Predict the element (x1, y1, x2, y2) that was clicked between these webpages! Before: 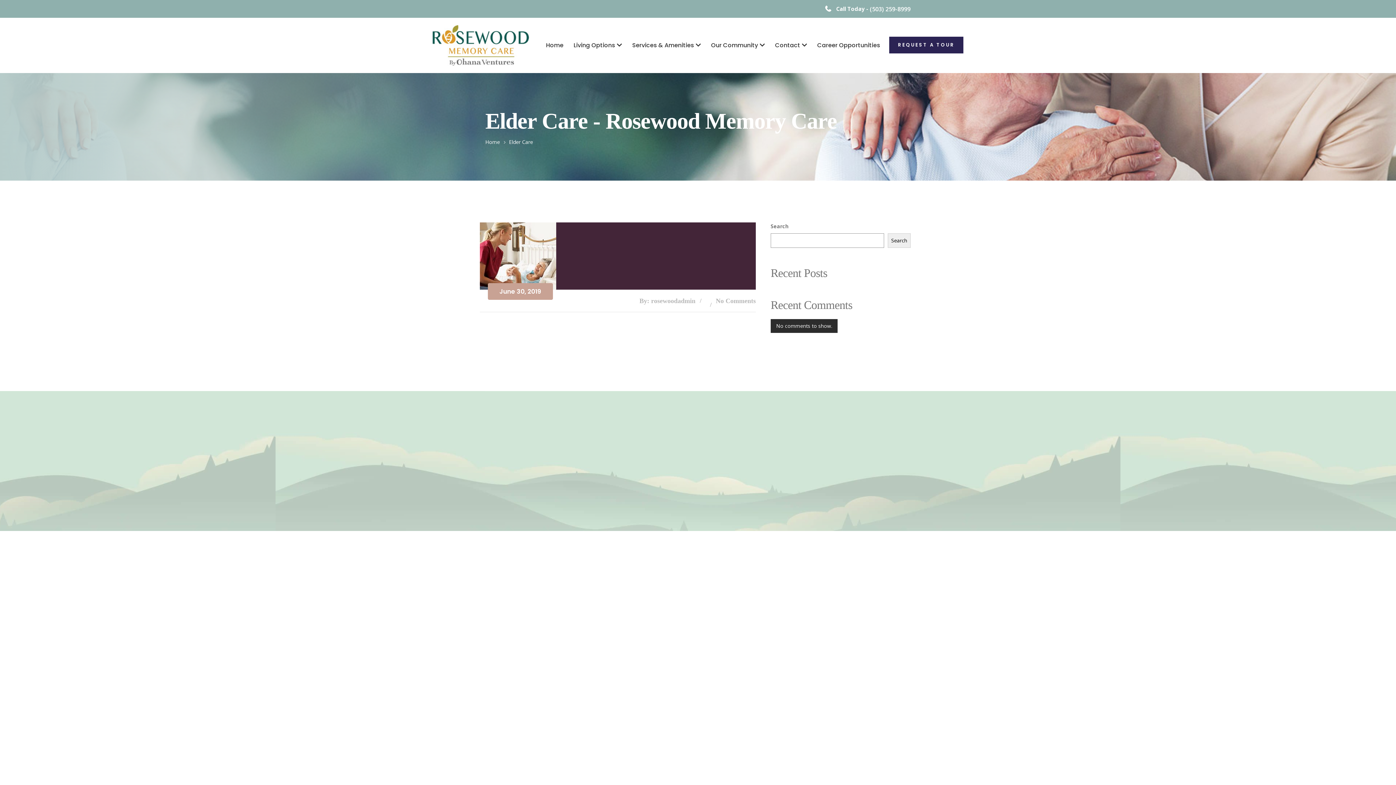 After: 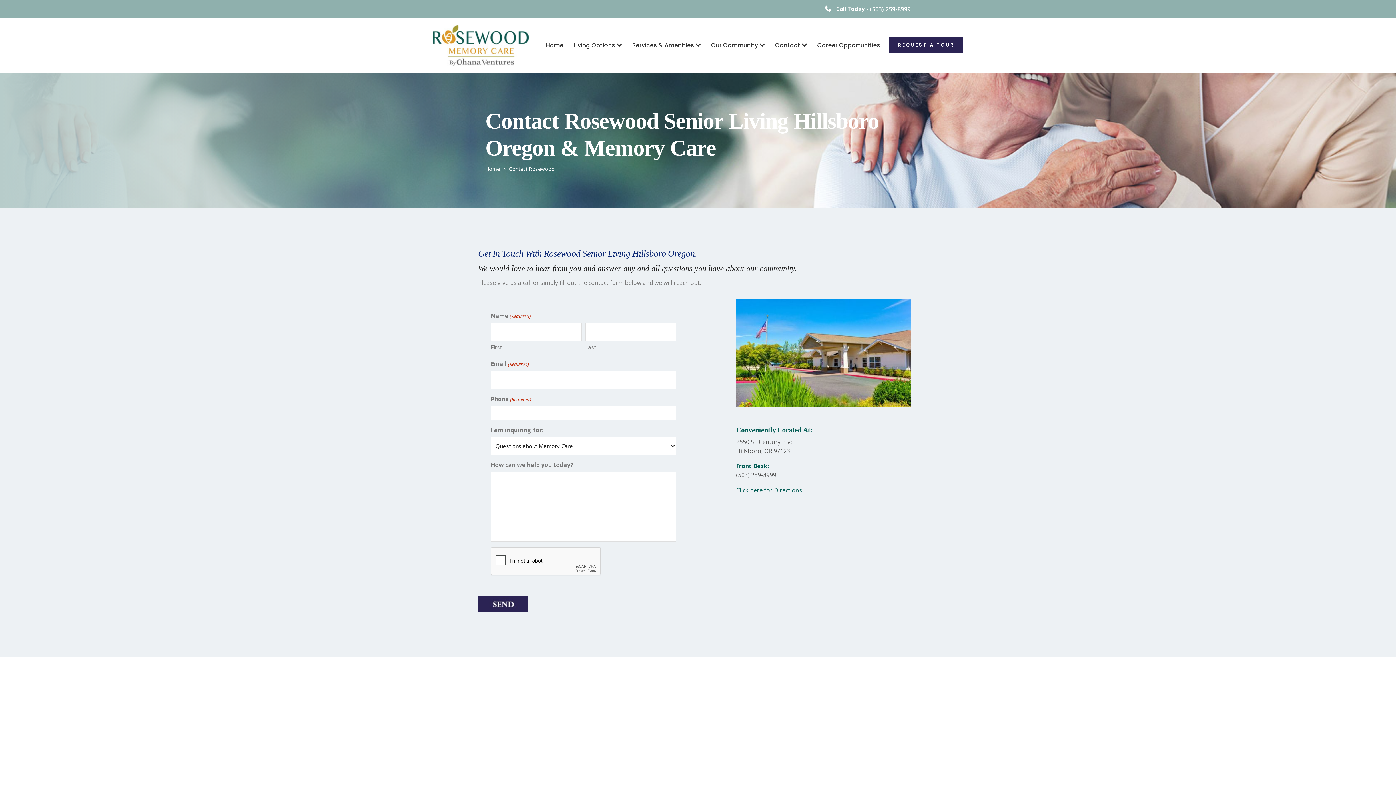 Action: label: REQUEST A TOUR bbox: (889, 36, 963, 53)